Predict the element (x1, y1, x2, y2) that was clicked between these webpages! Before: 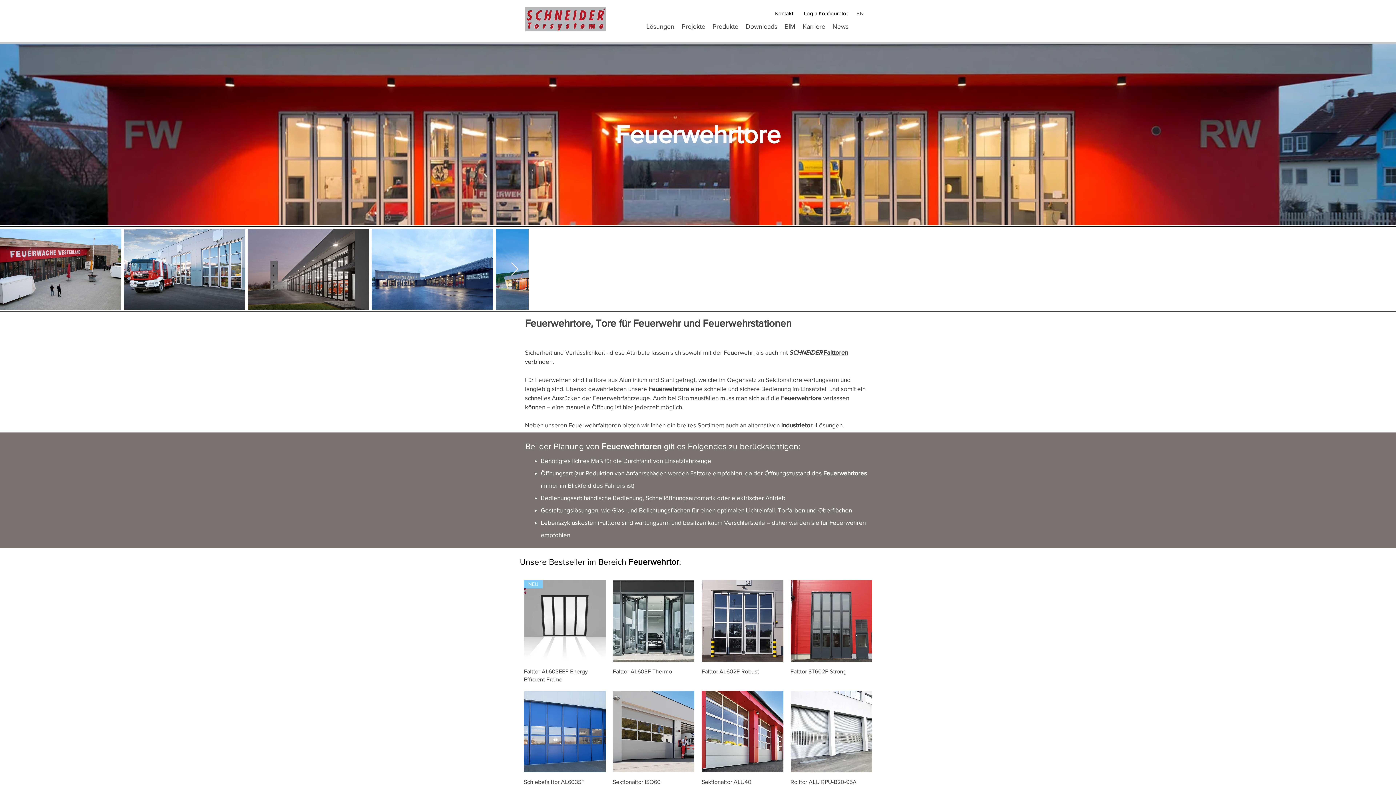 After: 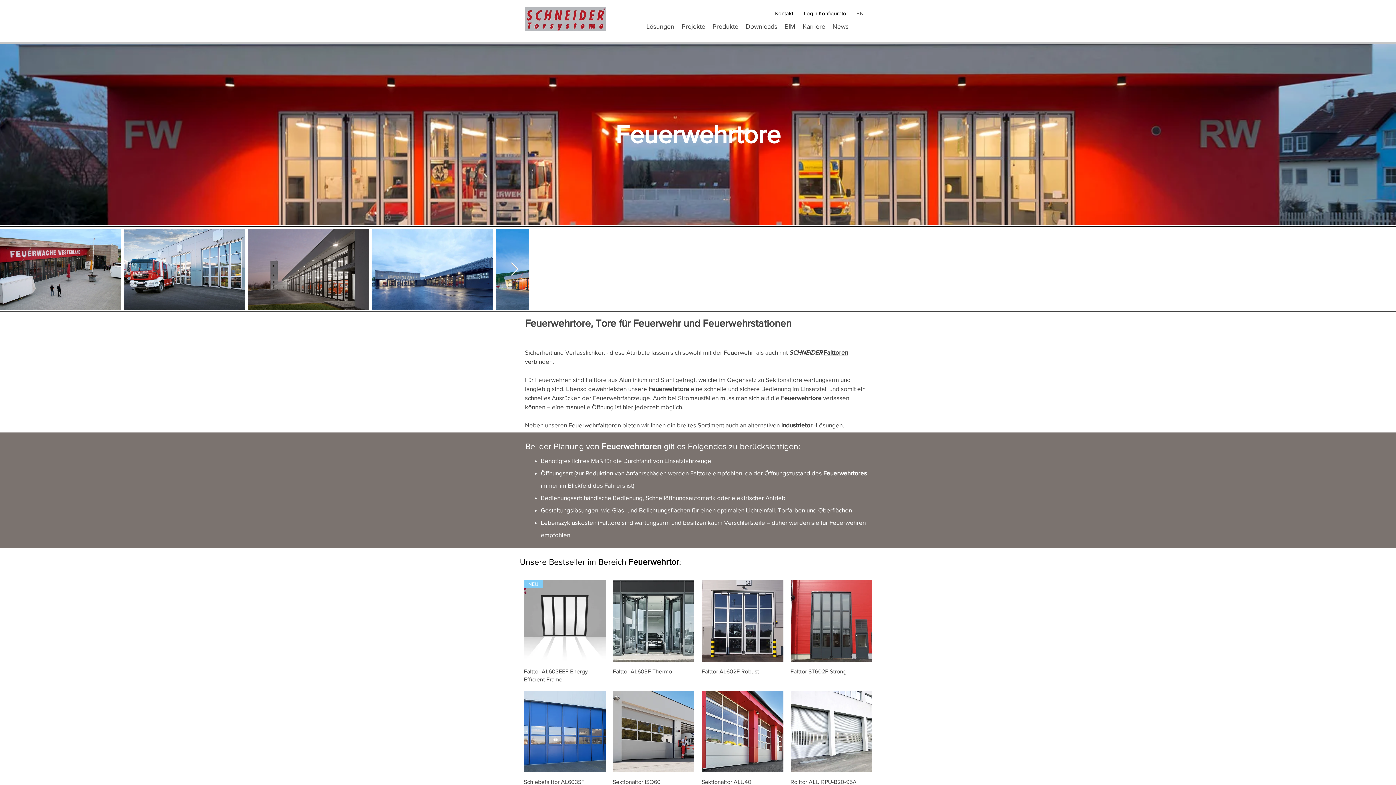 Action: bbox: (510, 262, 518, 276) label: Next Item